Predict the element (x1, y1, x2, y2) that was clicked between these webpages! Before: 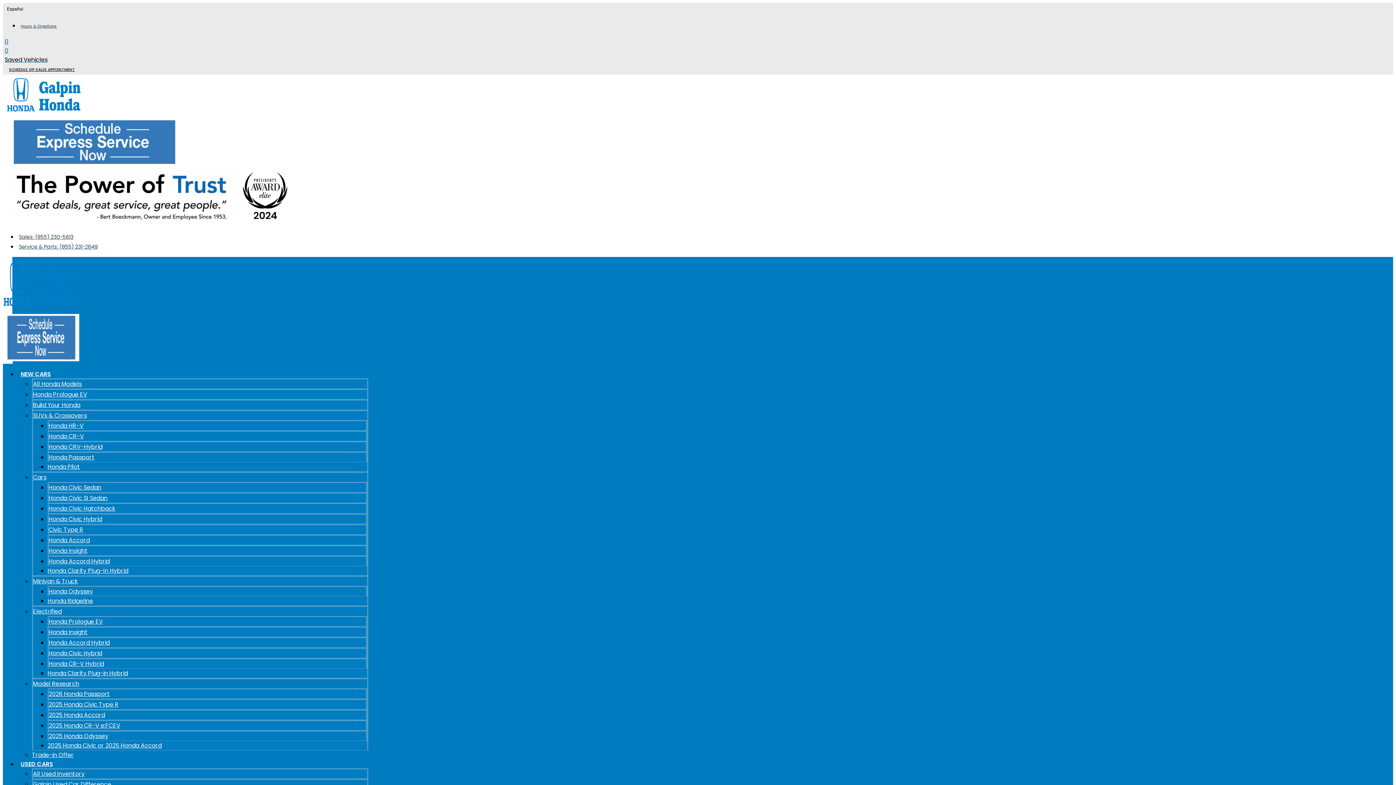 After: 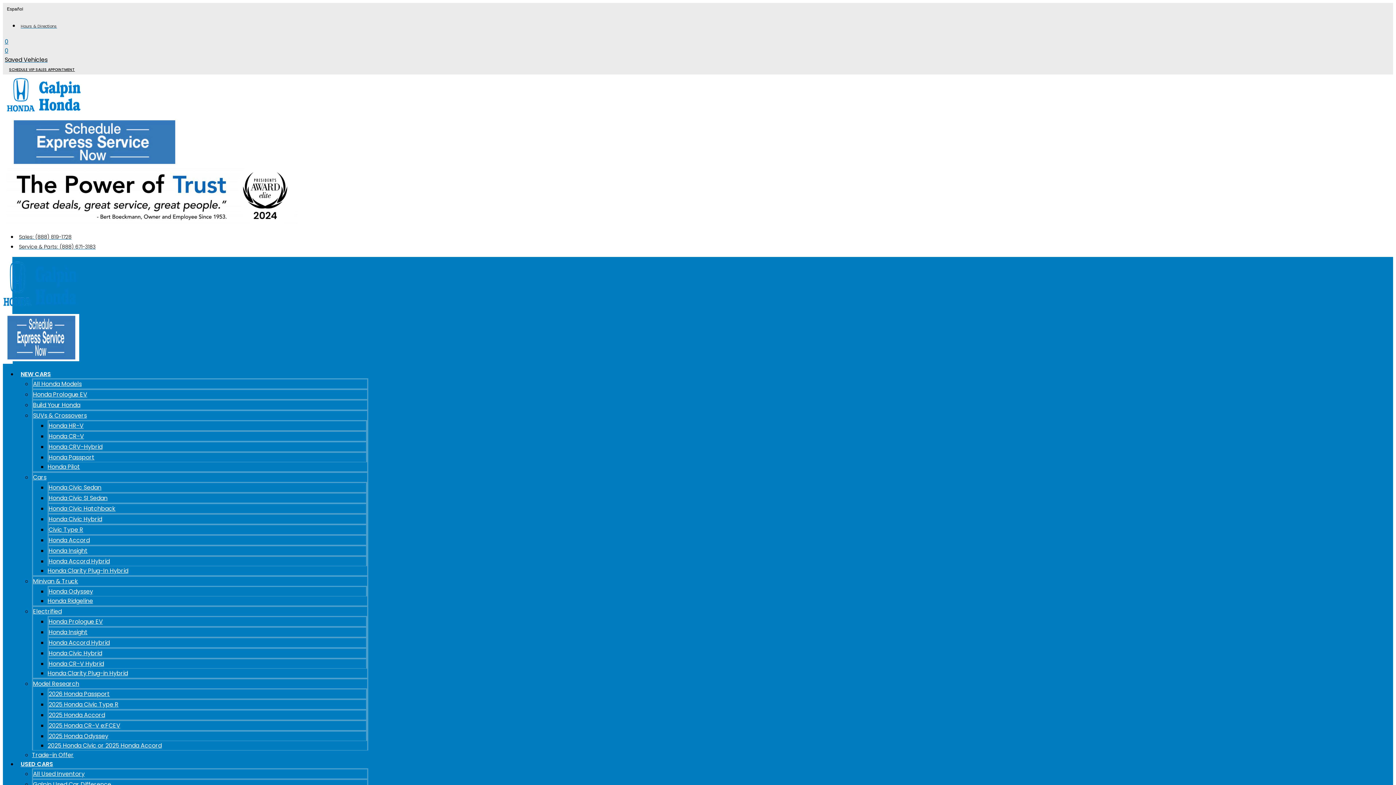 Action: label: Honda CR-V Hybrid bbox: (48, 656, 104, 672)